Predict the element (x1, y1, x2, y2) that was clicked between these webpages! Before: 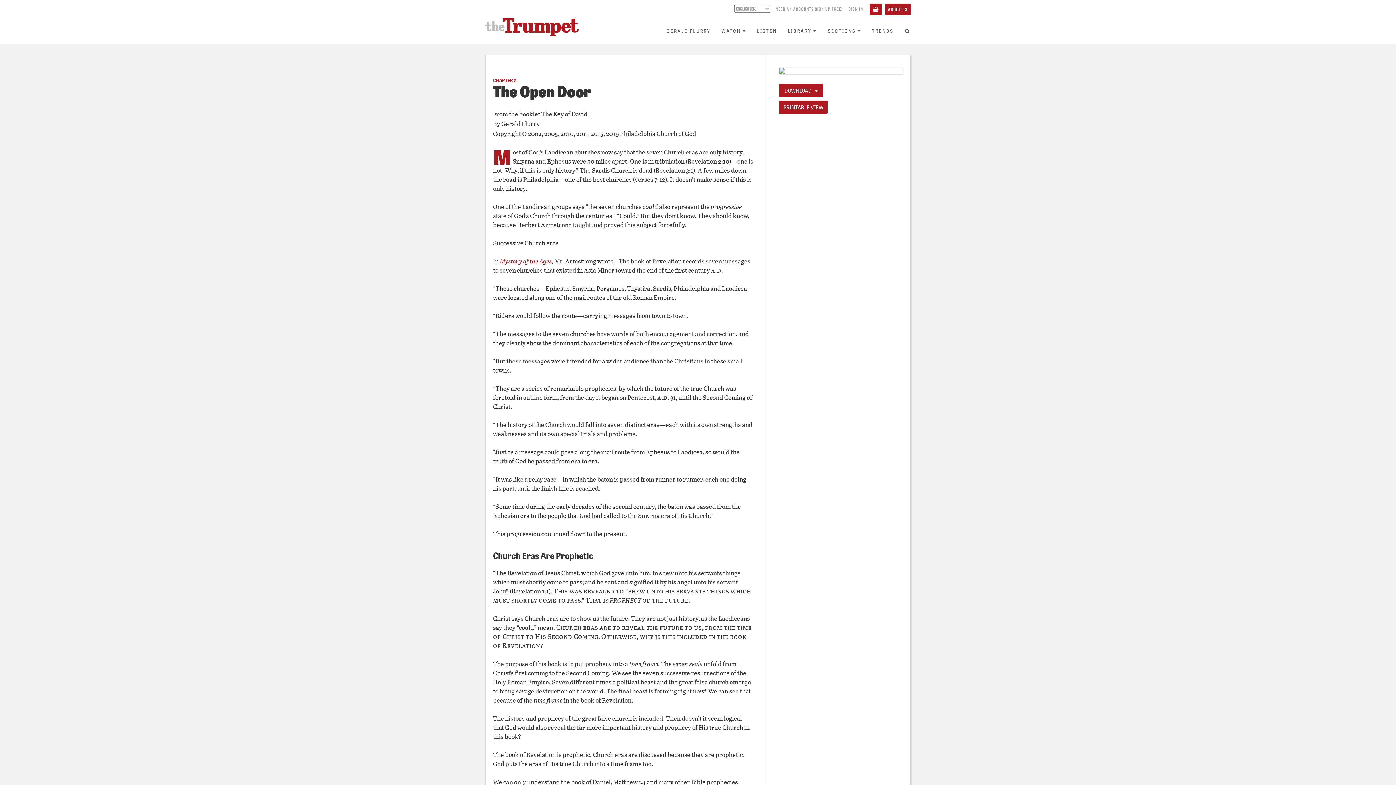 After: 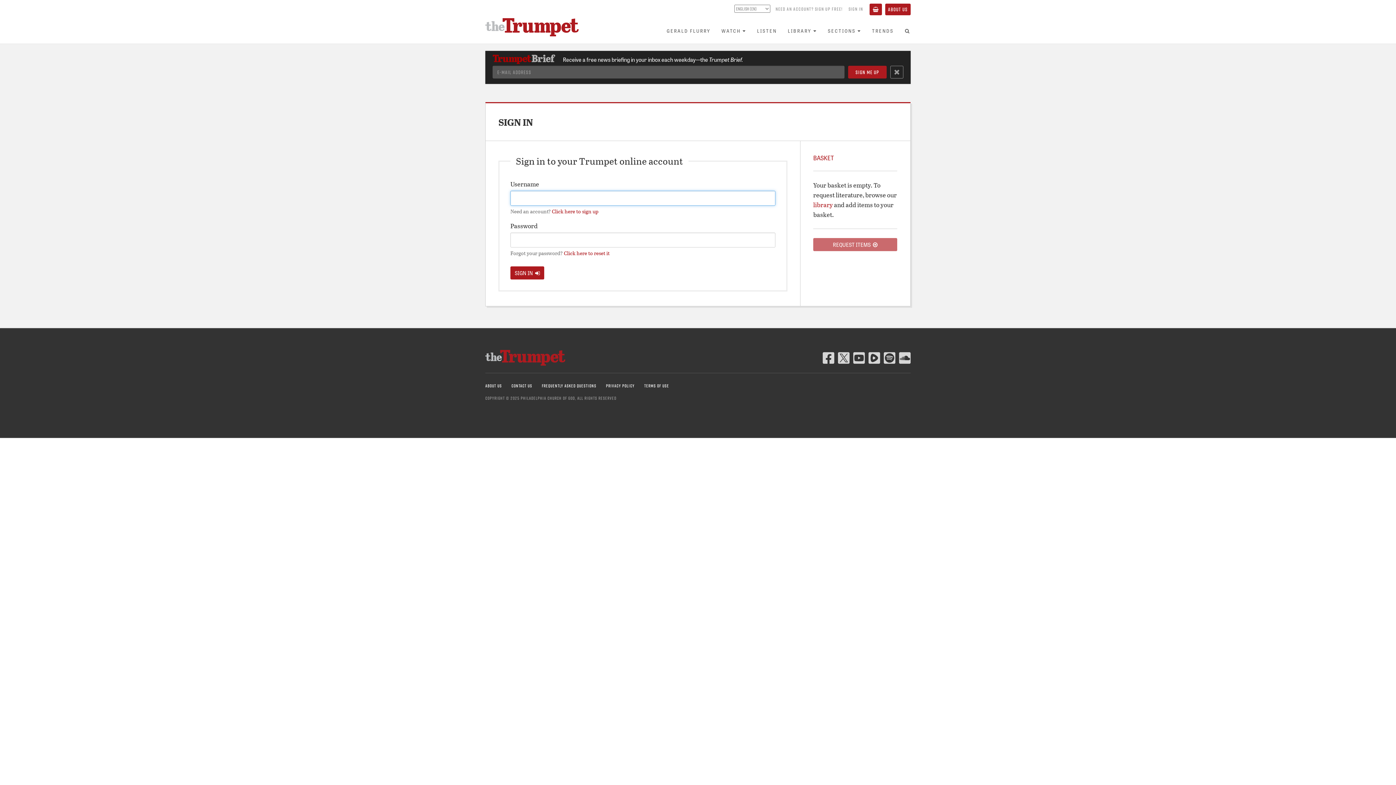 Action: label: SIGN IN bbox: (848, 5, 863, 12)